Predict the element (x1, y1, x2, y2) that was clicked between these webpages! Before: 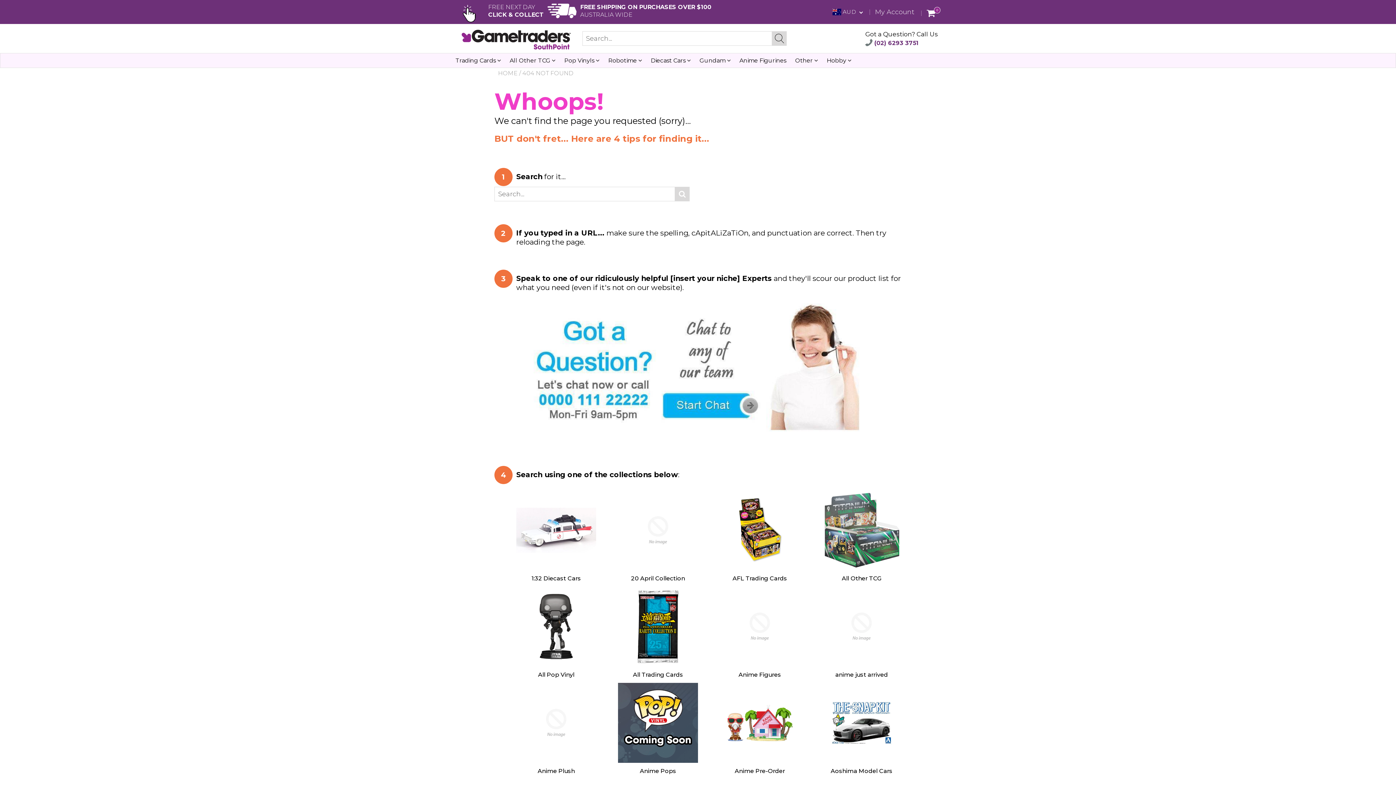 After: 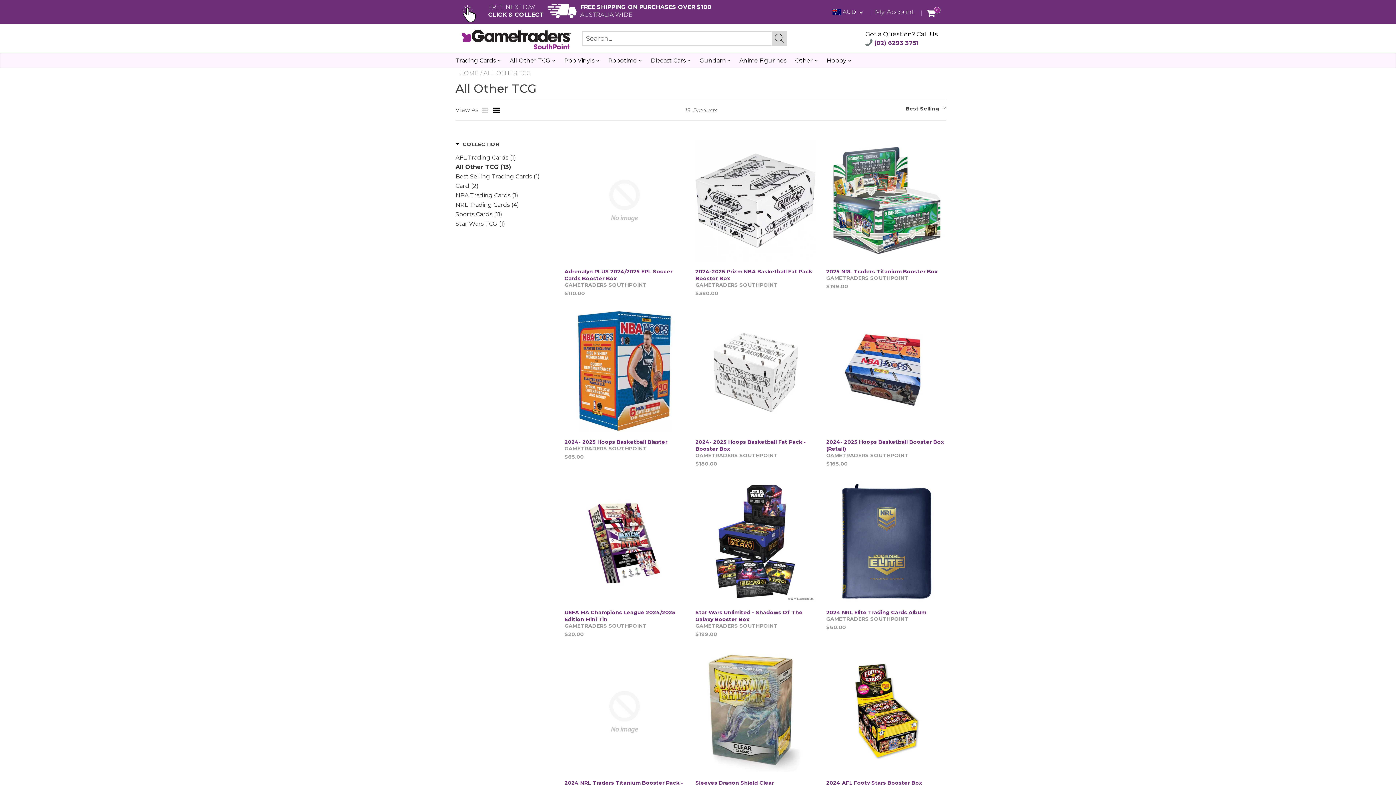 Action: bbox: (821, 575, 901, 581) label: All Other TCG